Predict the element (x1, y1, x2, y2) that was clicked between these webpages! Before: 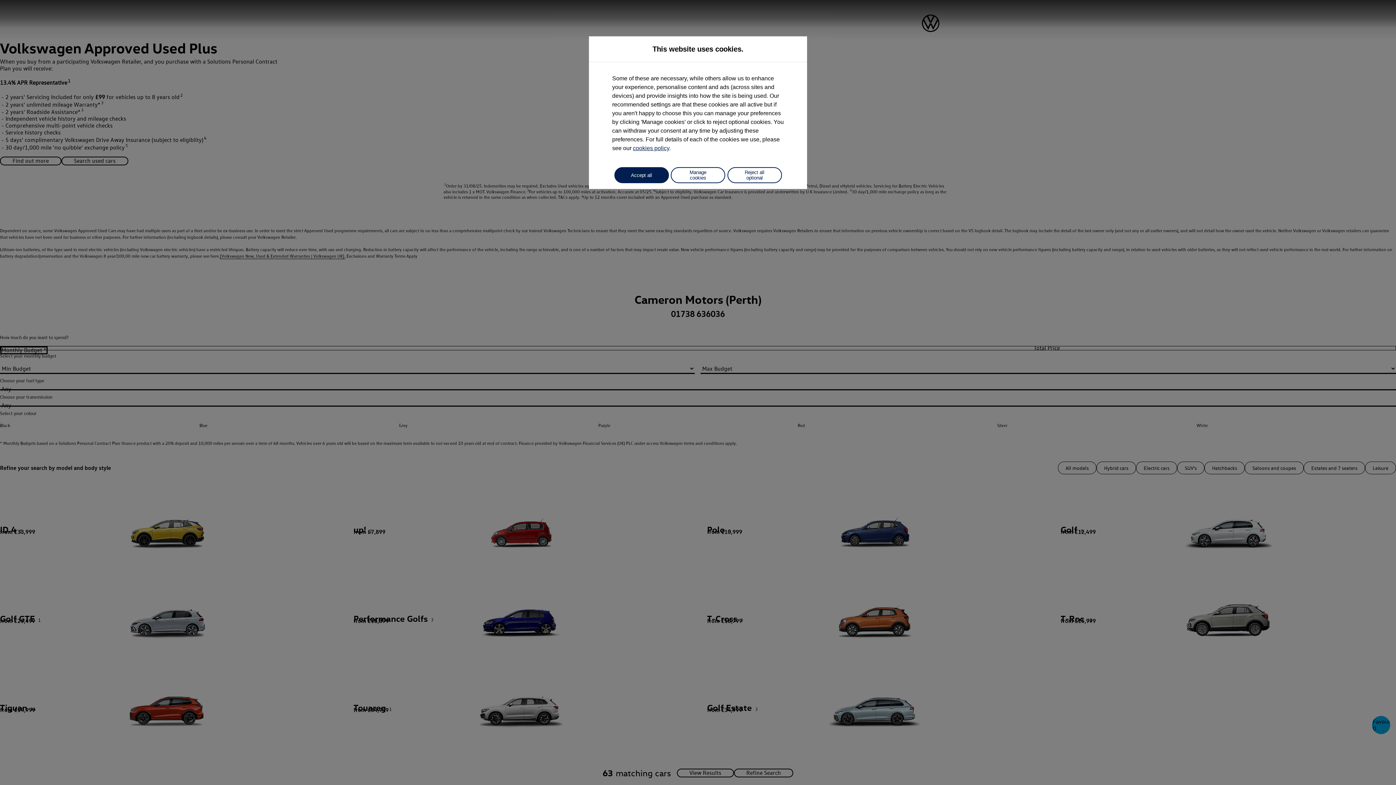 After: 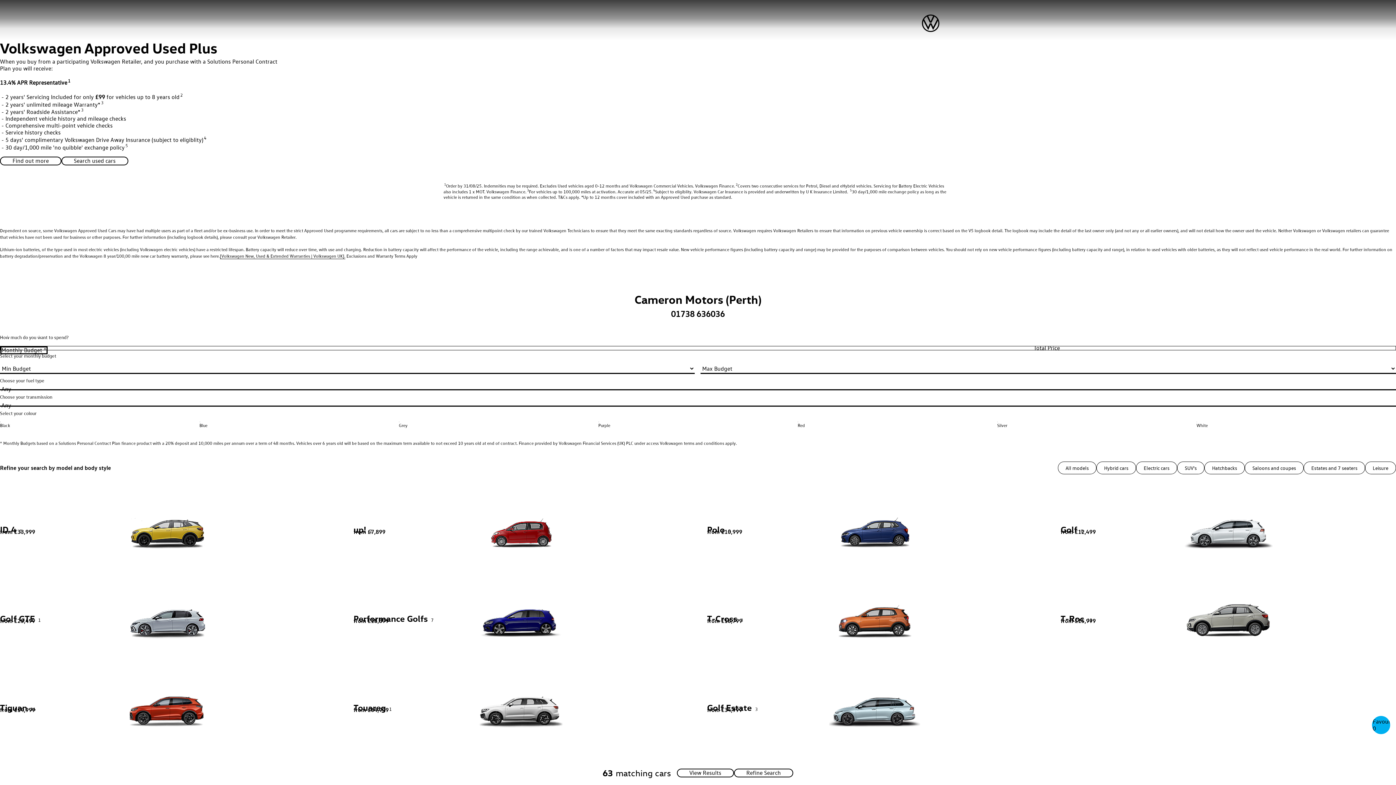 Action: bbox: (727, 167, 782, 183) label: Reject all optional